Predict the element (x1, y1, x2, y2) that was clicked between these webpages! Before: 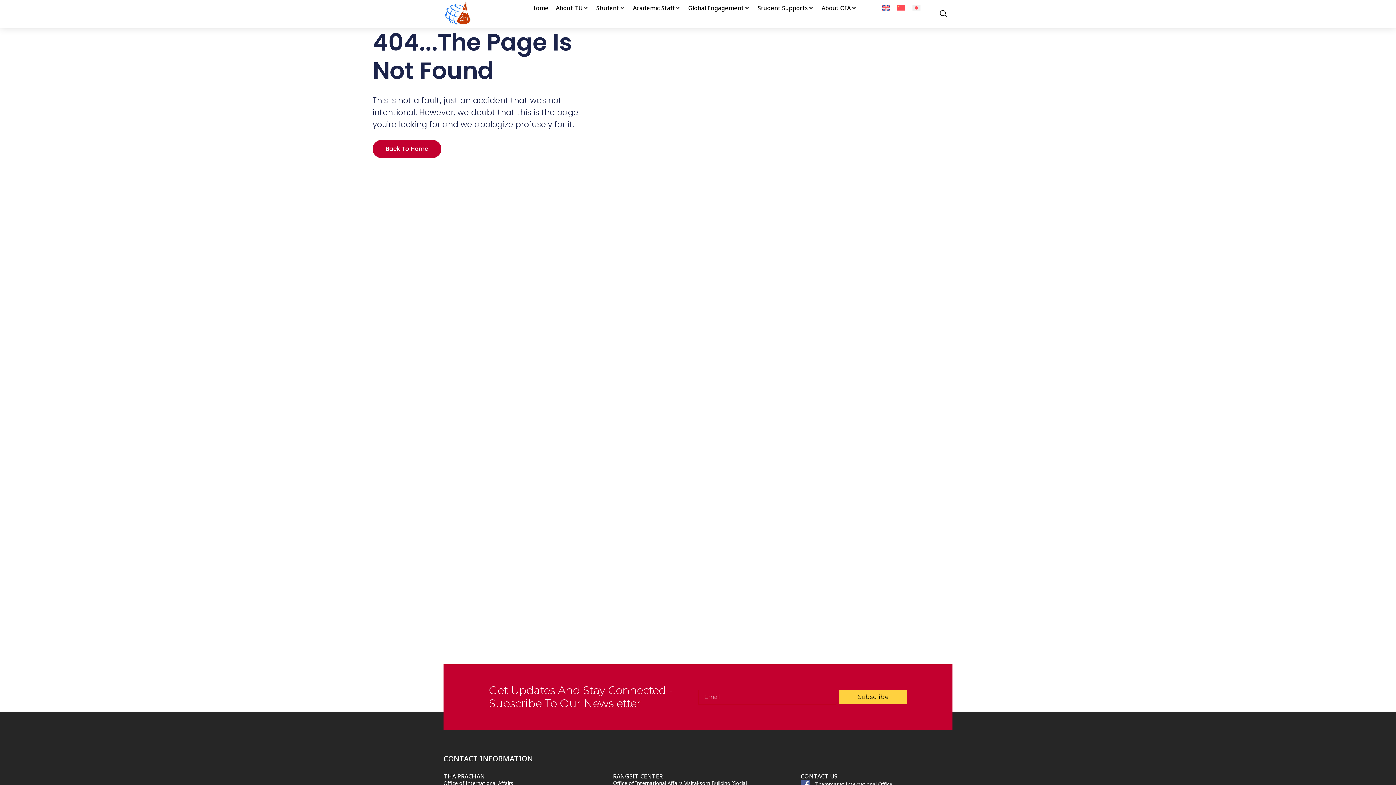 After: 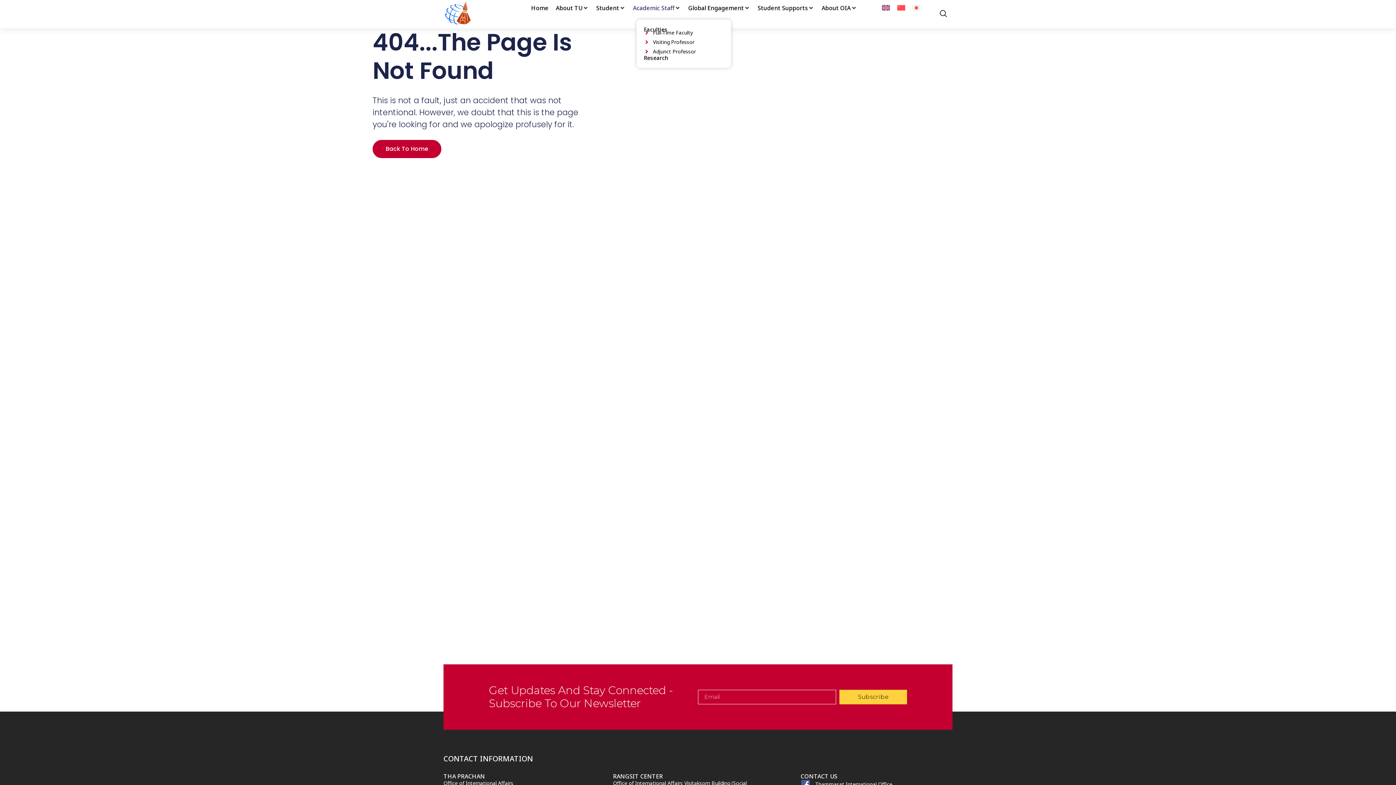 Action: bbox: (633, 3, 674, 12) label: Academic Staff